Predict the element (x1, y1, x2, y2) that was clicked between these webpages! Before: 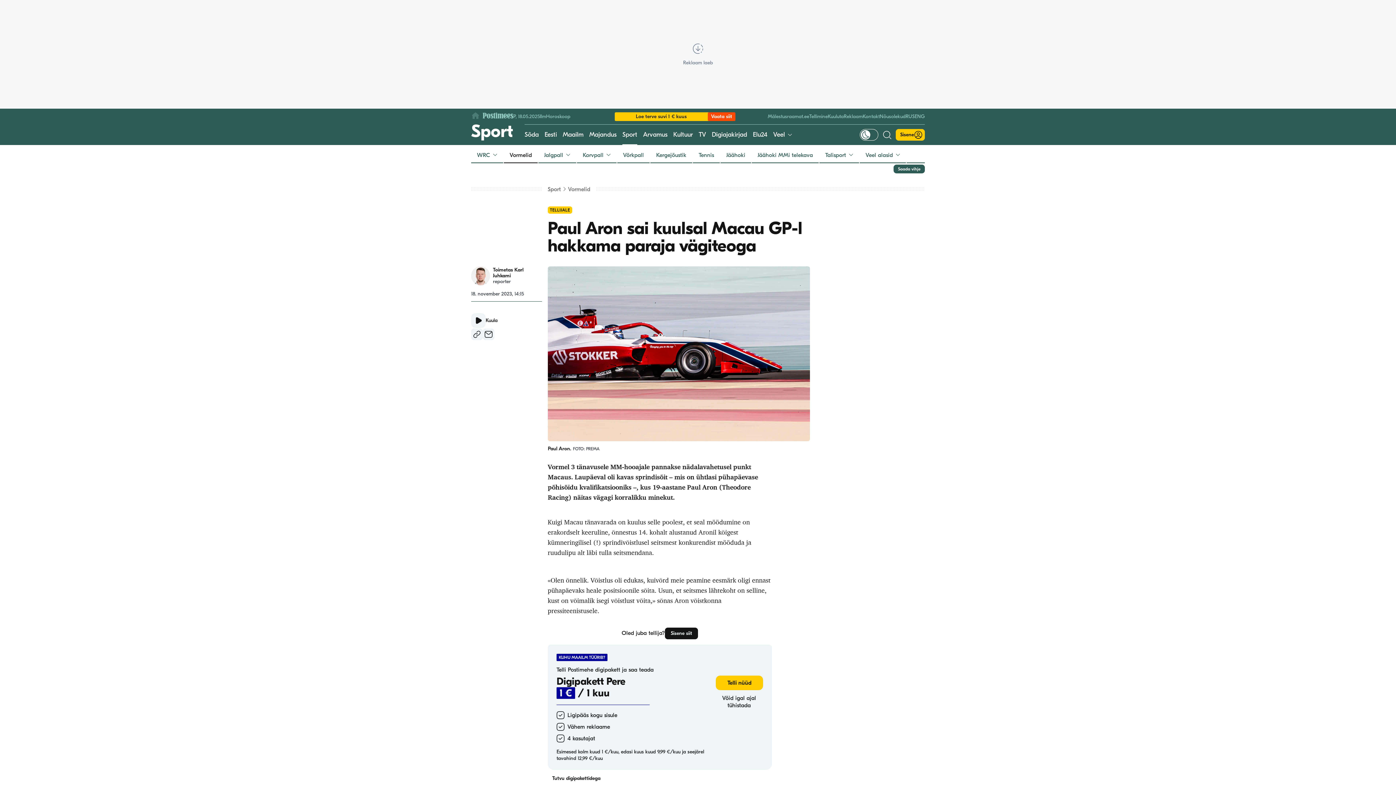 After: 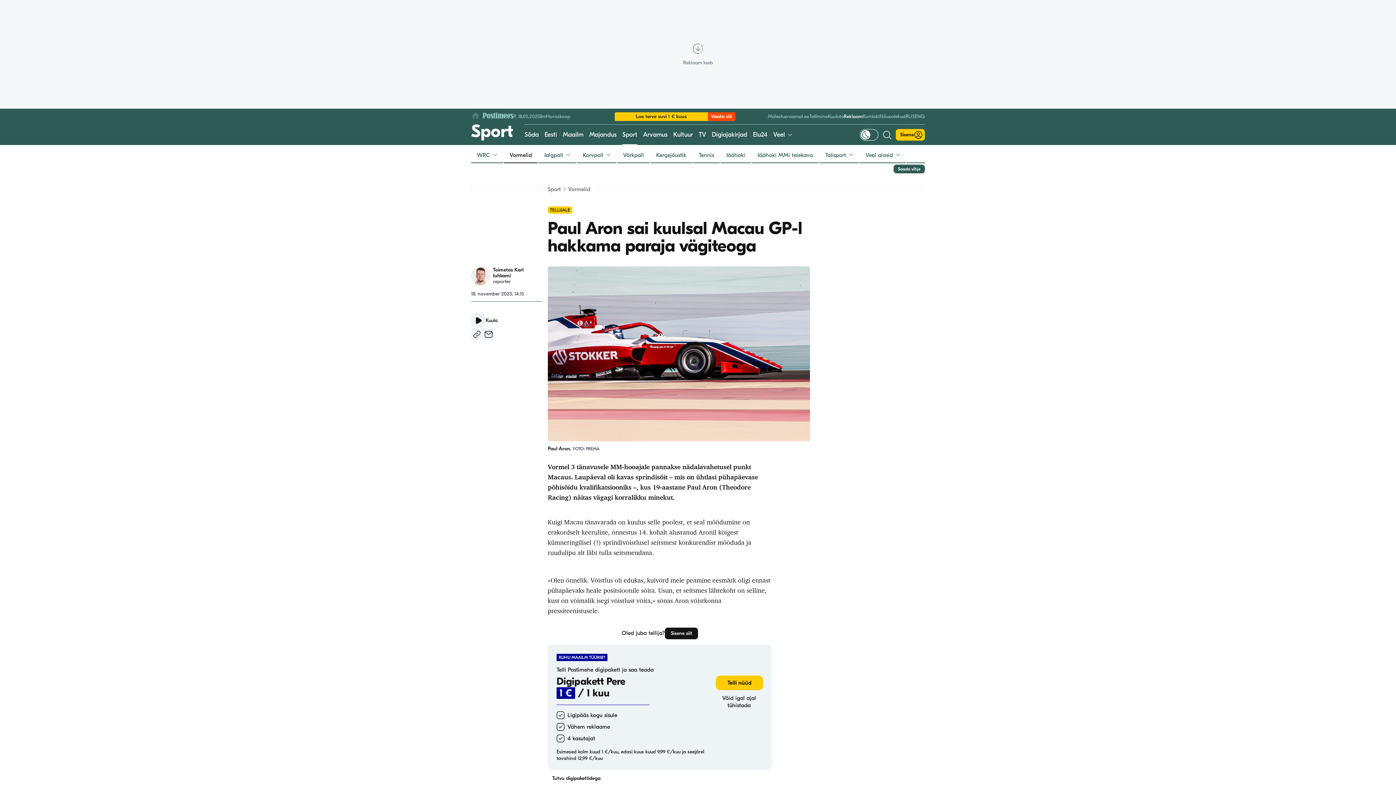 Action: label: Reklaam bbox: (844, 113, 862, 119)